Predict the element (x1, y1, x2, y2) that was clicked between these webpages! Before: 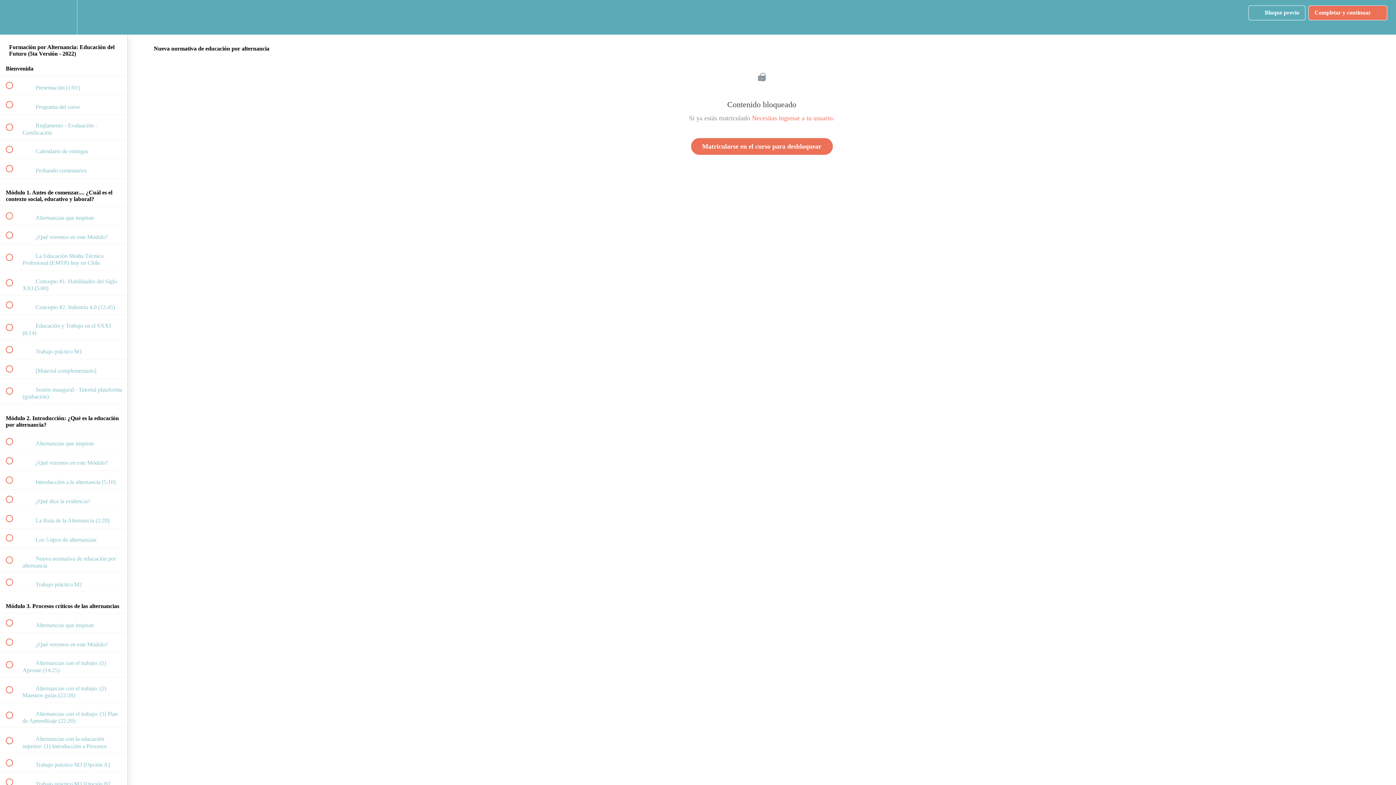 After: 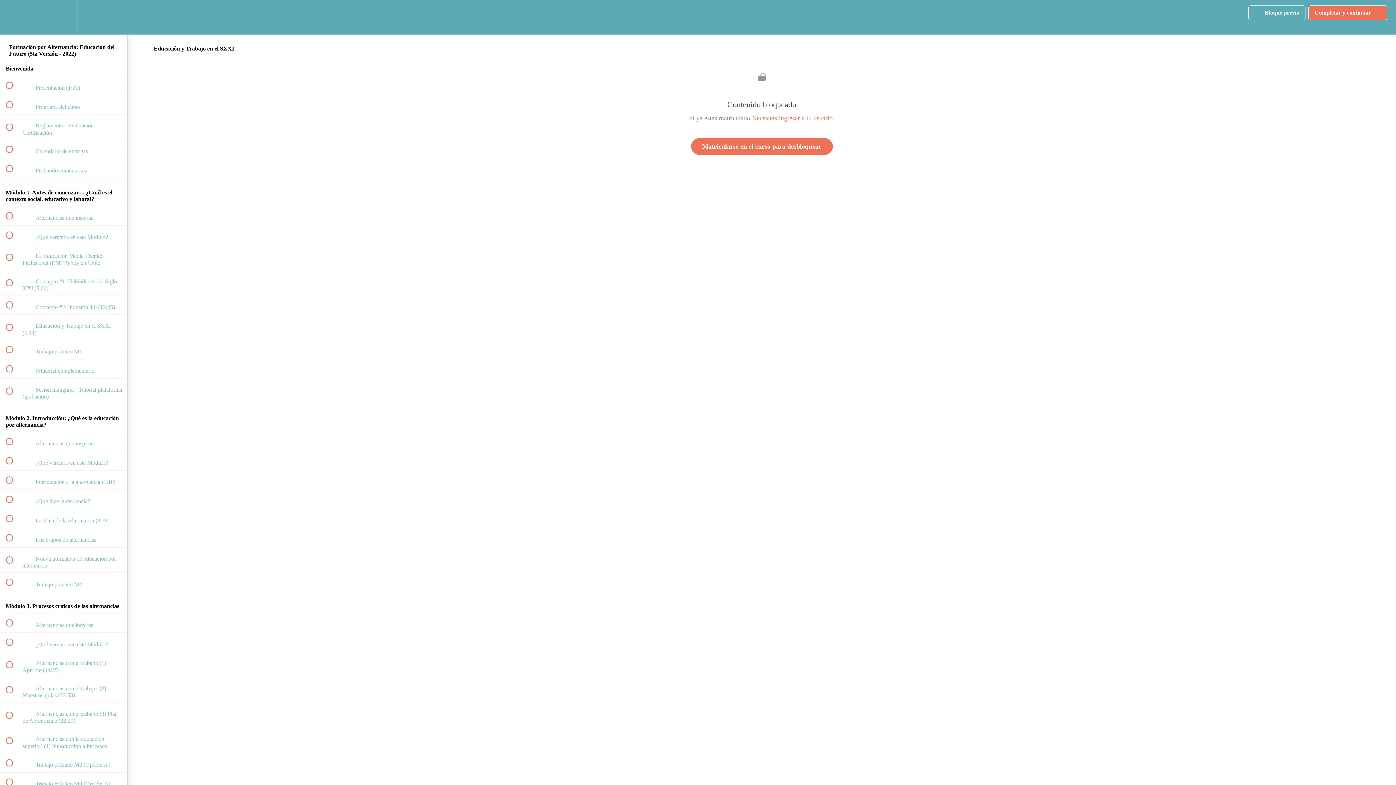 Action: label:  
 Educación y Trabajo en el SXXI (6:14) bbox: (0, 314, 127, 339)